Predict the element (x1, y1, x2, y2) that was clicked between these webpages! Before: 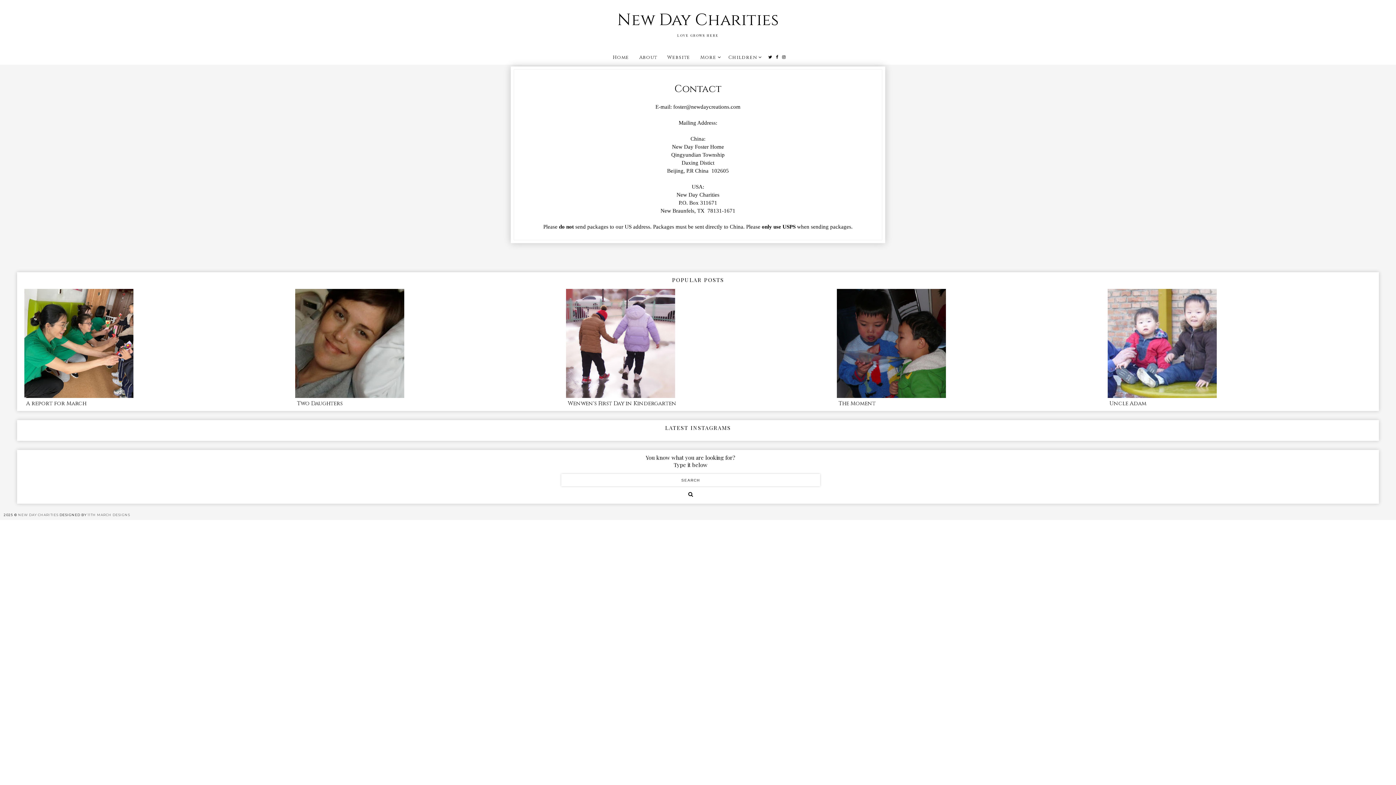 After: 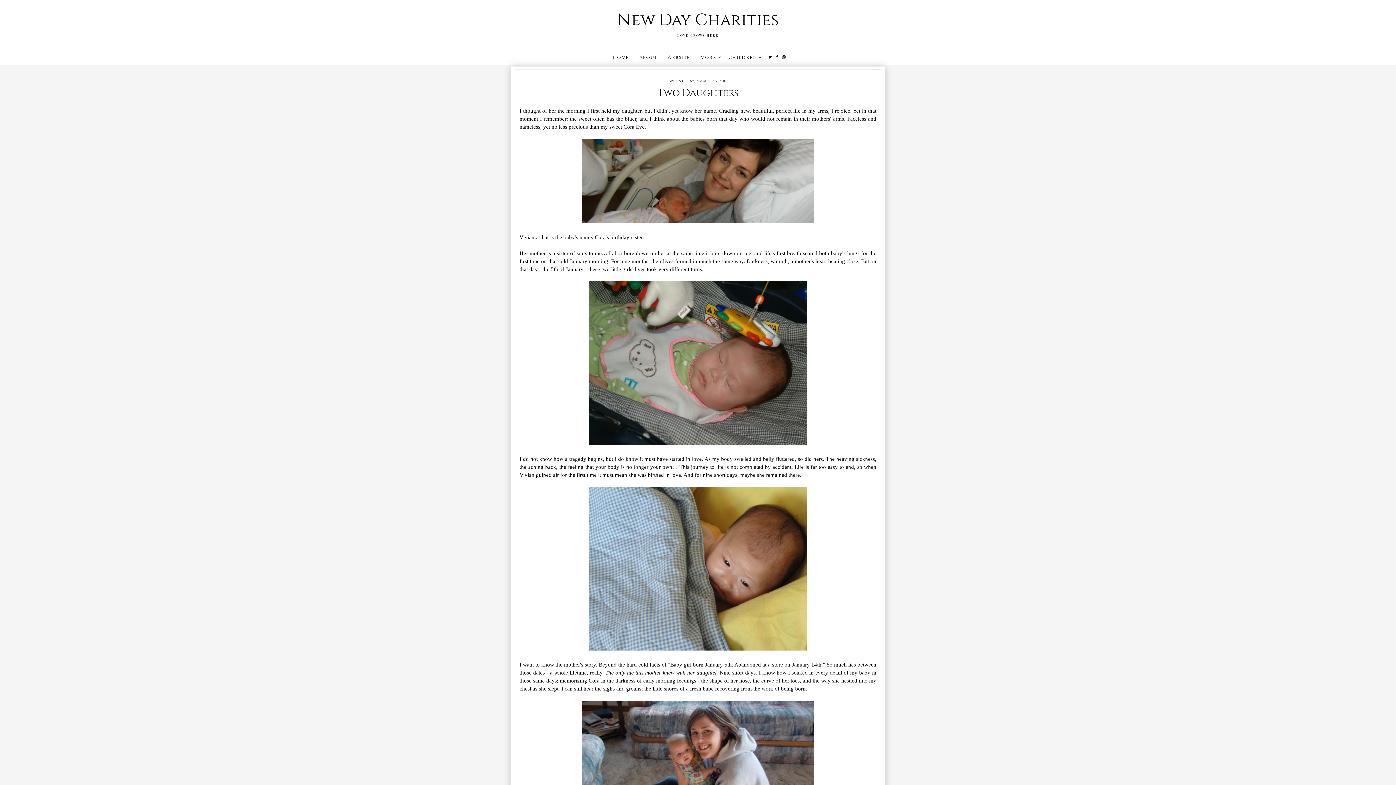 Action: label: Two Daughters bbox: (297, 400, 342, 407)